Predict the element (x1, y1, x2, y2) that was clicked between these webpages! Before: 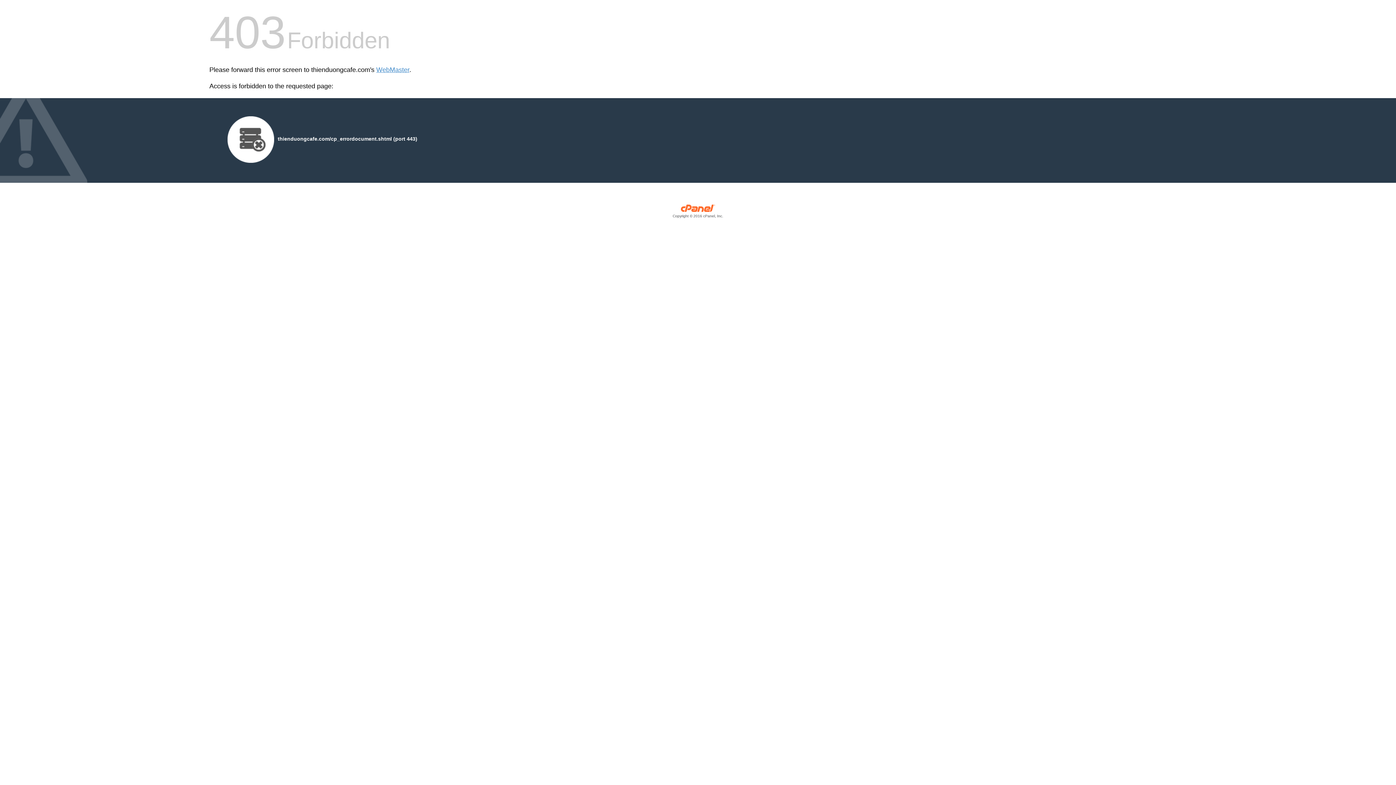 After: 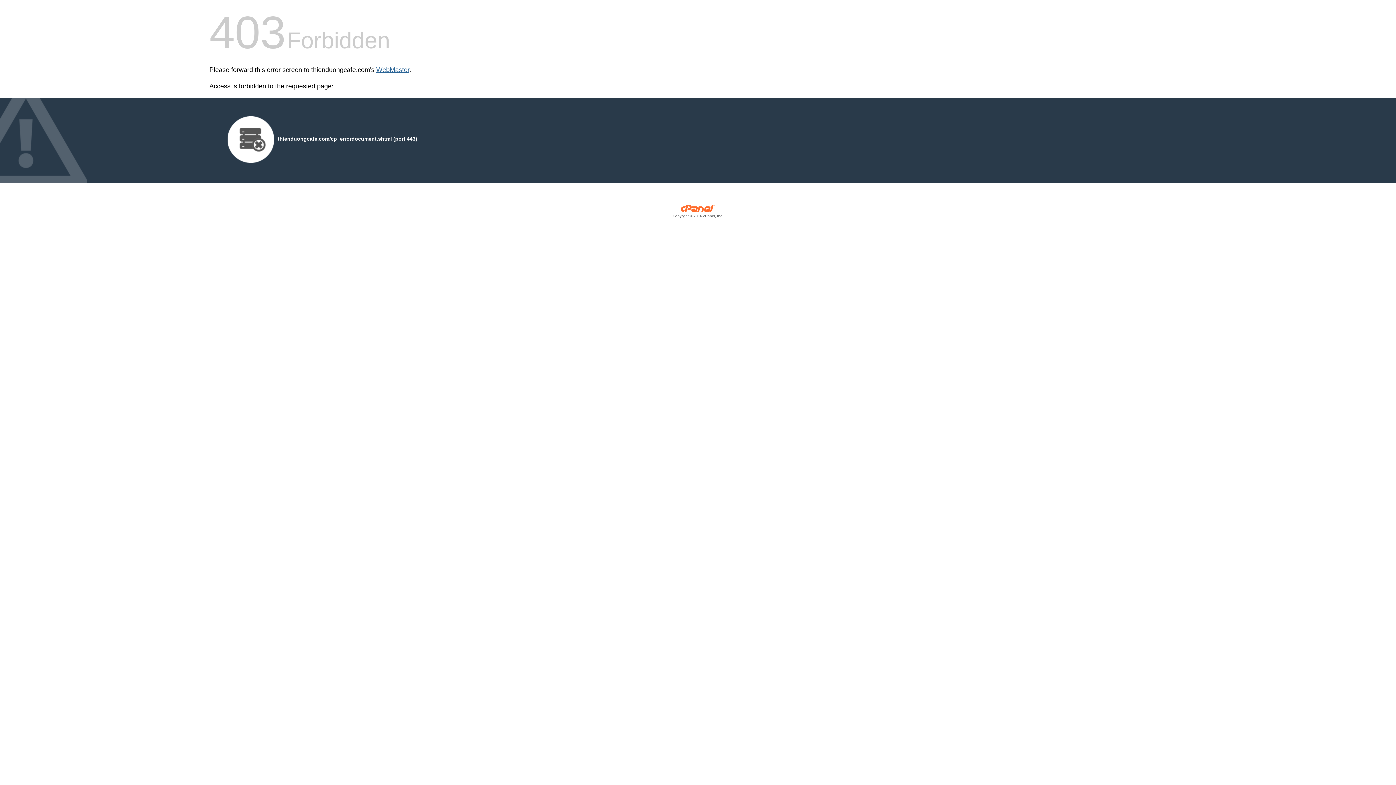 Action: bbox: (376, 66, 409, 73) label: WebMaster